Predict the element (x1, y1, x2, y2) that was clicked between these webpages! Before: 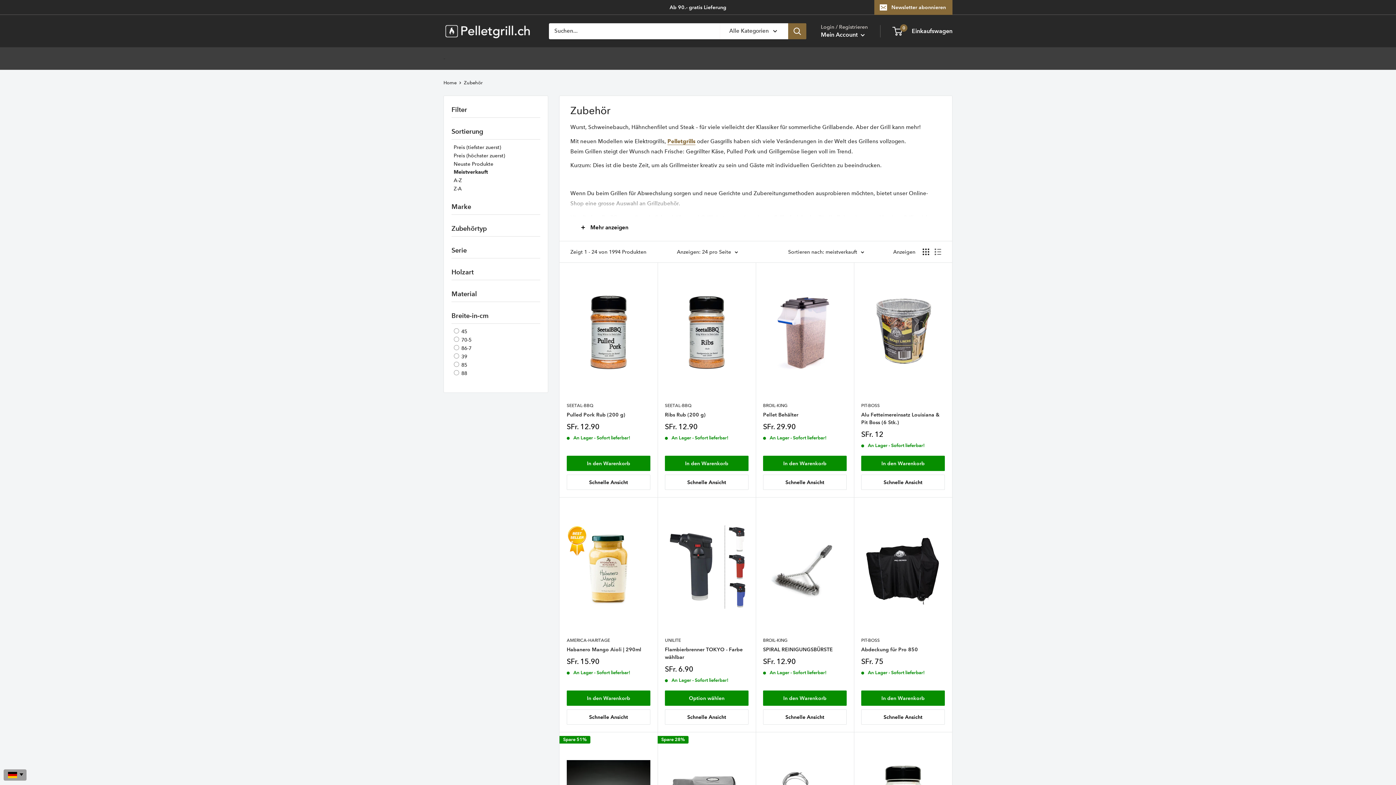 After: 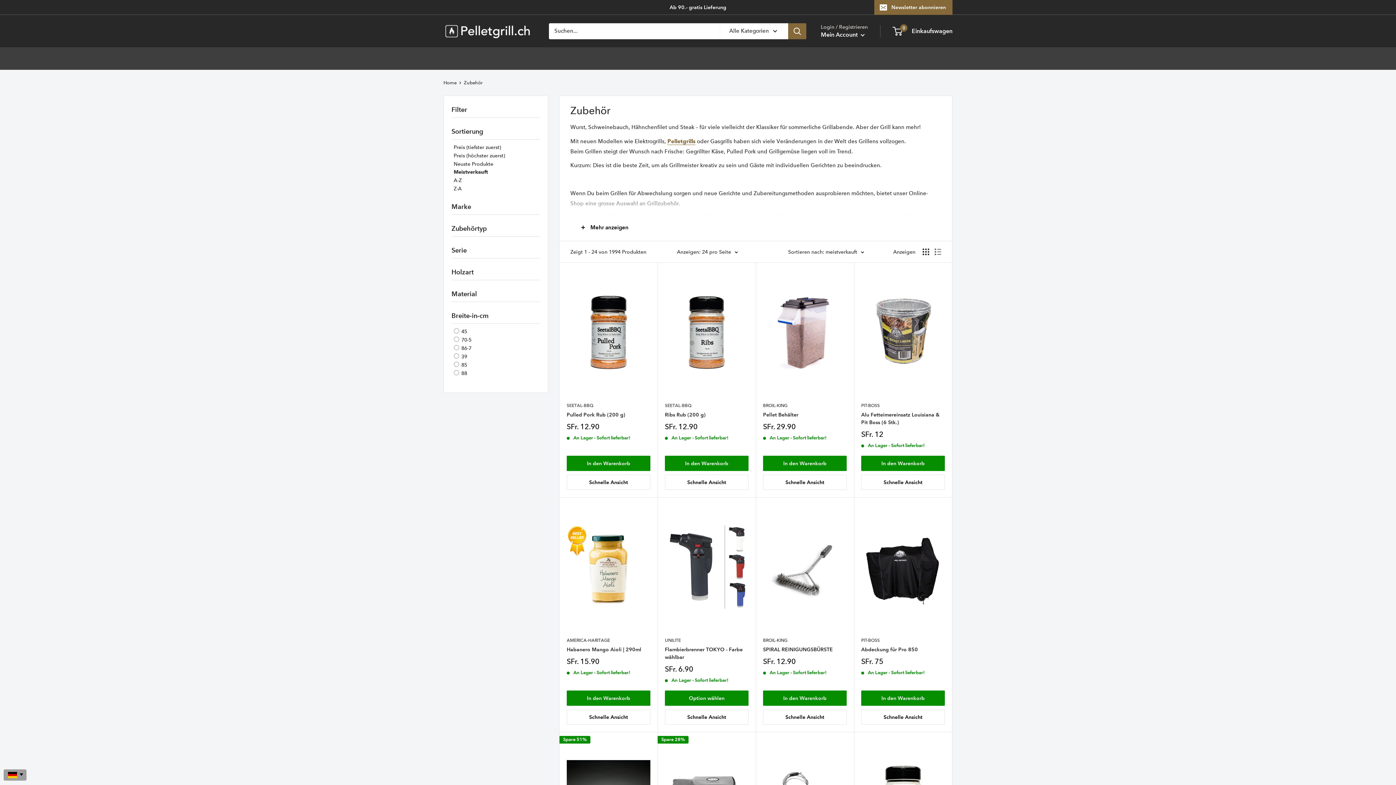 Action: label: Produkte im Raster anzeigen  bbox: (922, 248, 929, 255)